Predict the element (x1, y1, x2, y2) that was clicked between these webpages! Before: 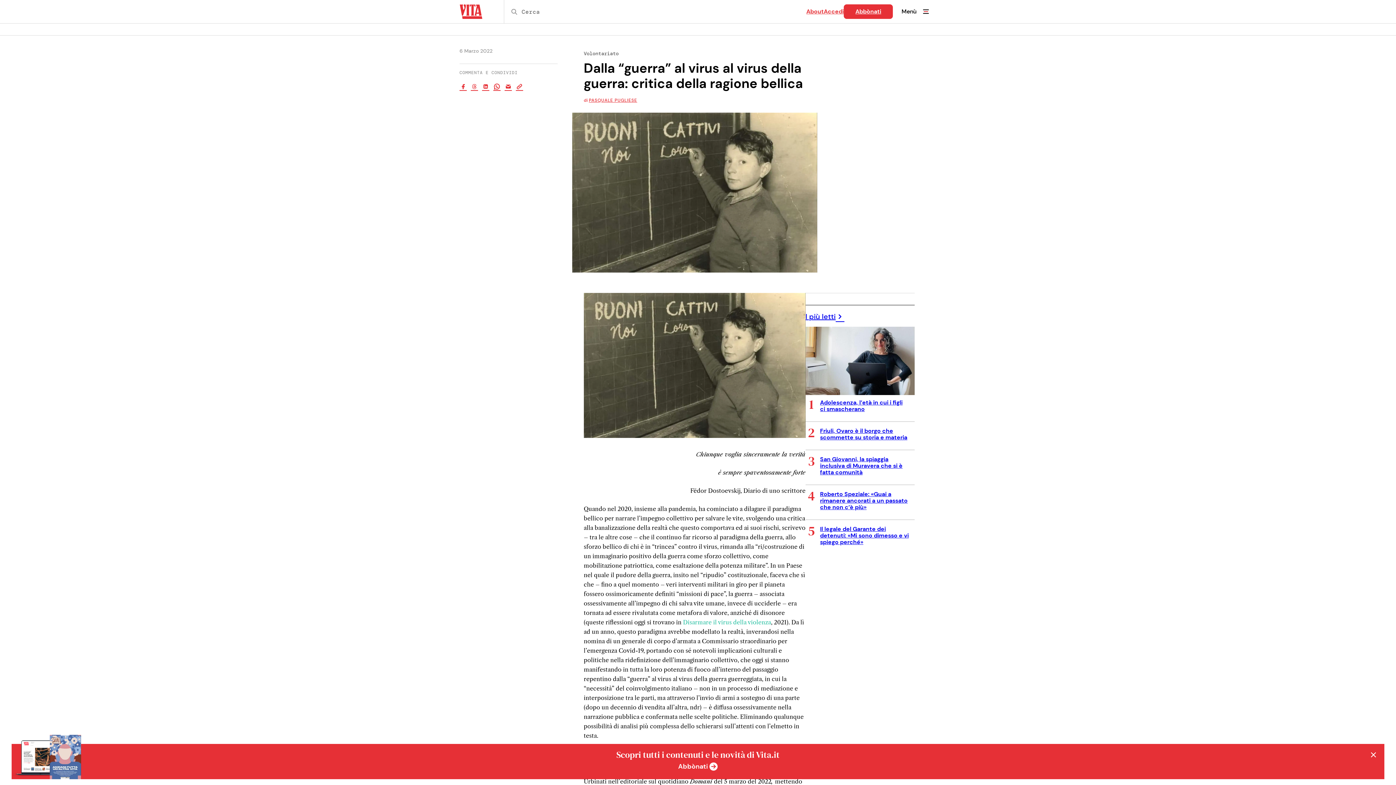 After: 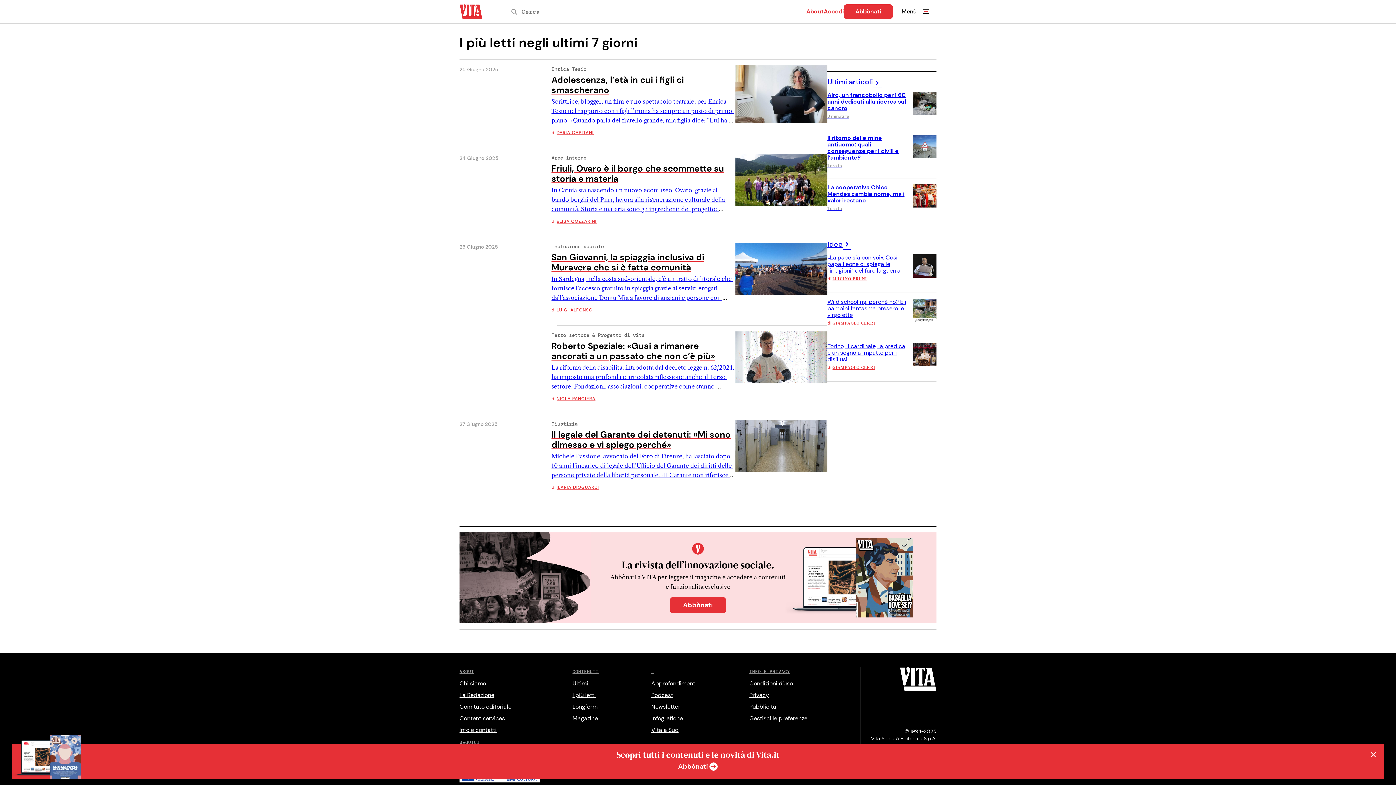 Action: label: I più letti bbox: (805, 311, 914, 321)